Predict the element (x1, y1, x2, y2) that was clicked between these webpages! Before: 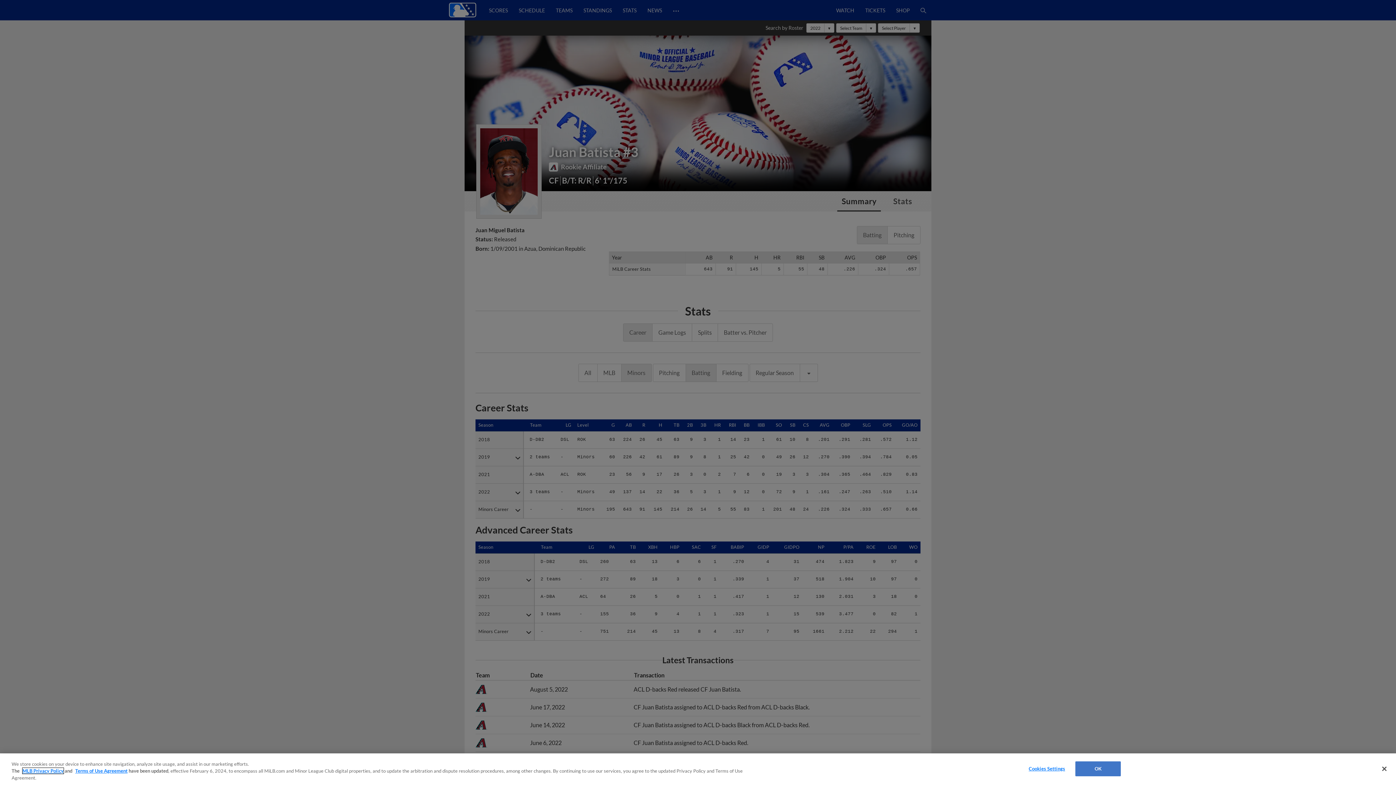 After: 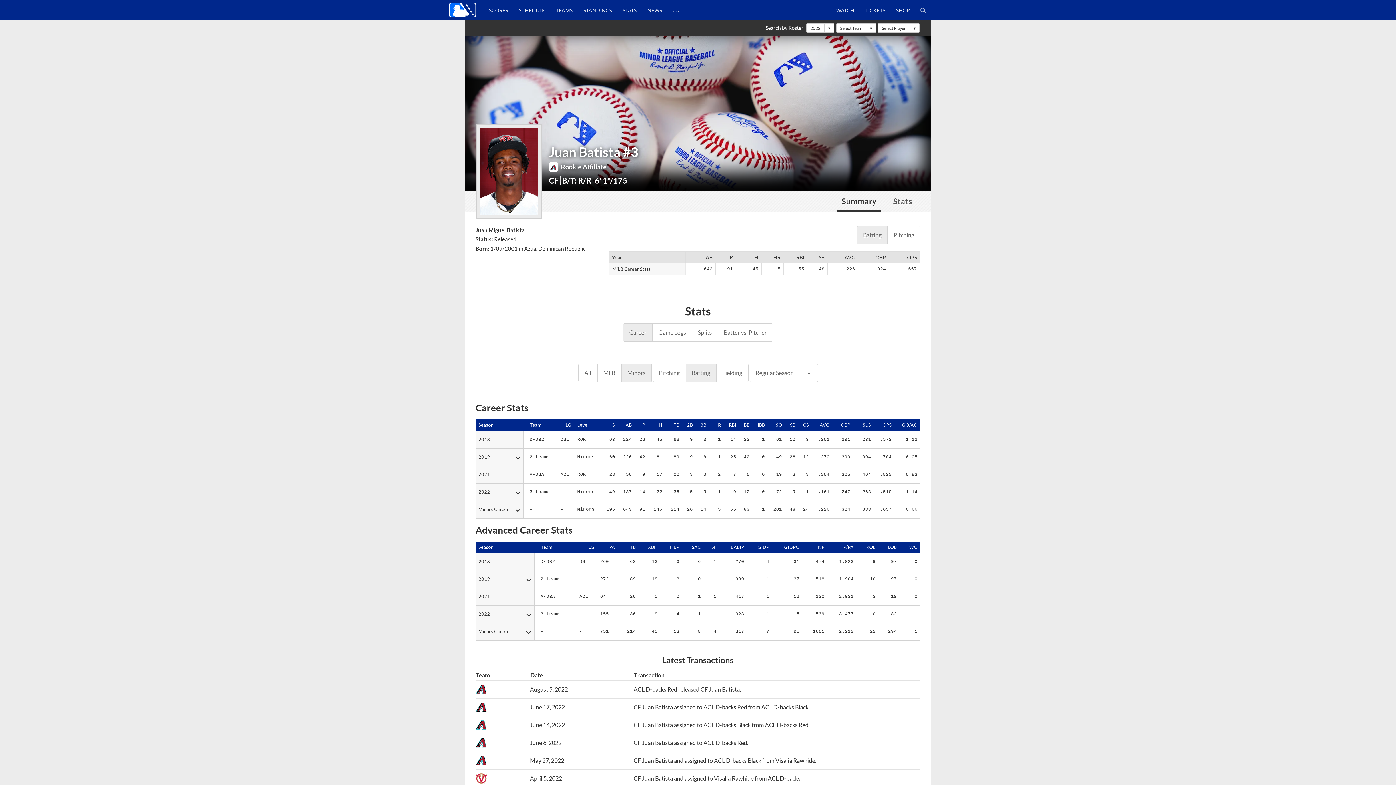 Action: bbox: (1075, 761, 1121, 776) label: OK